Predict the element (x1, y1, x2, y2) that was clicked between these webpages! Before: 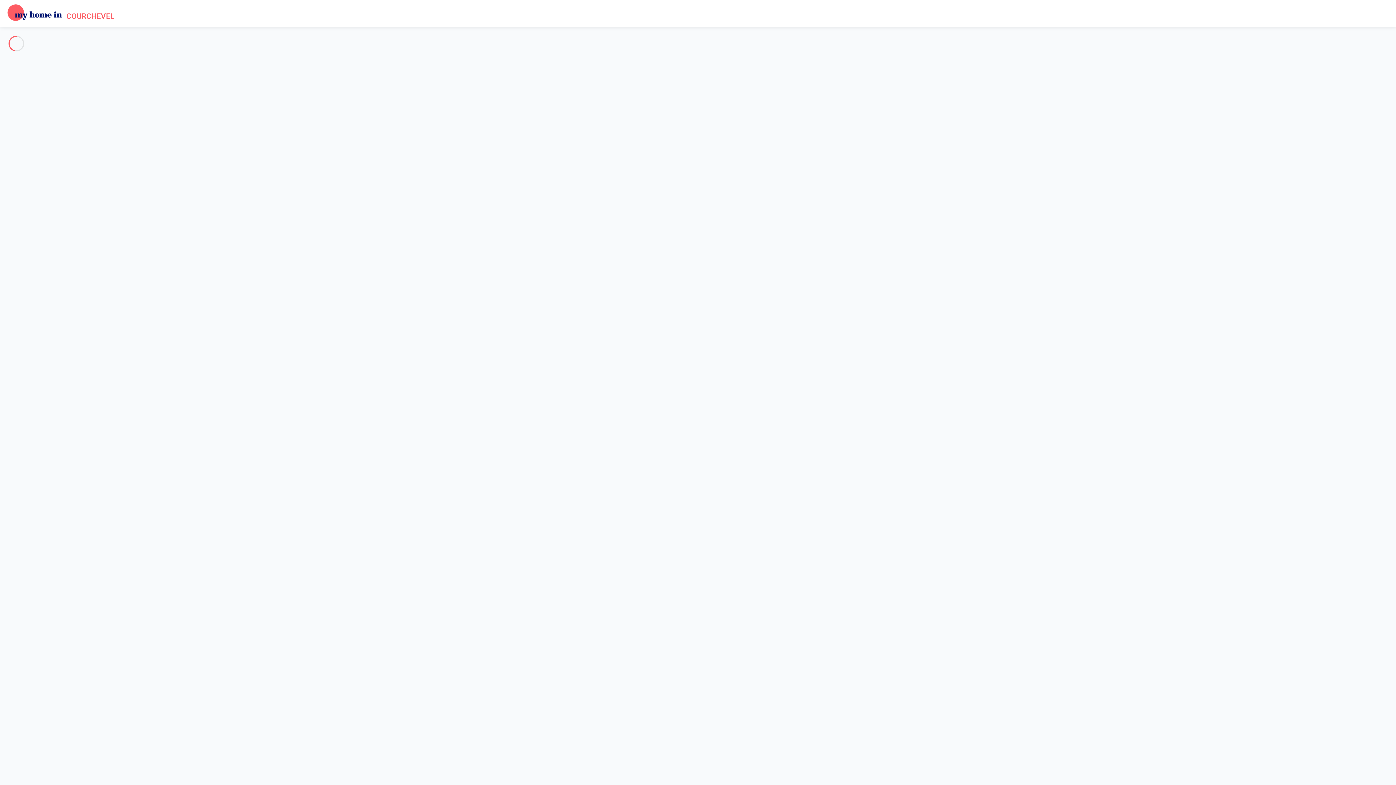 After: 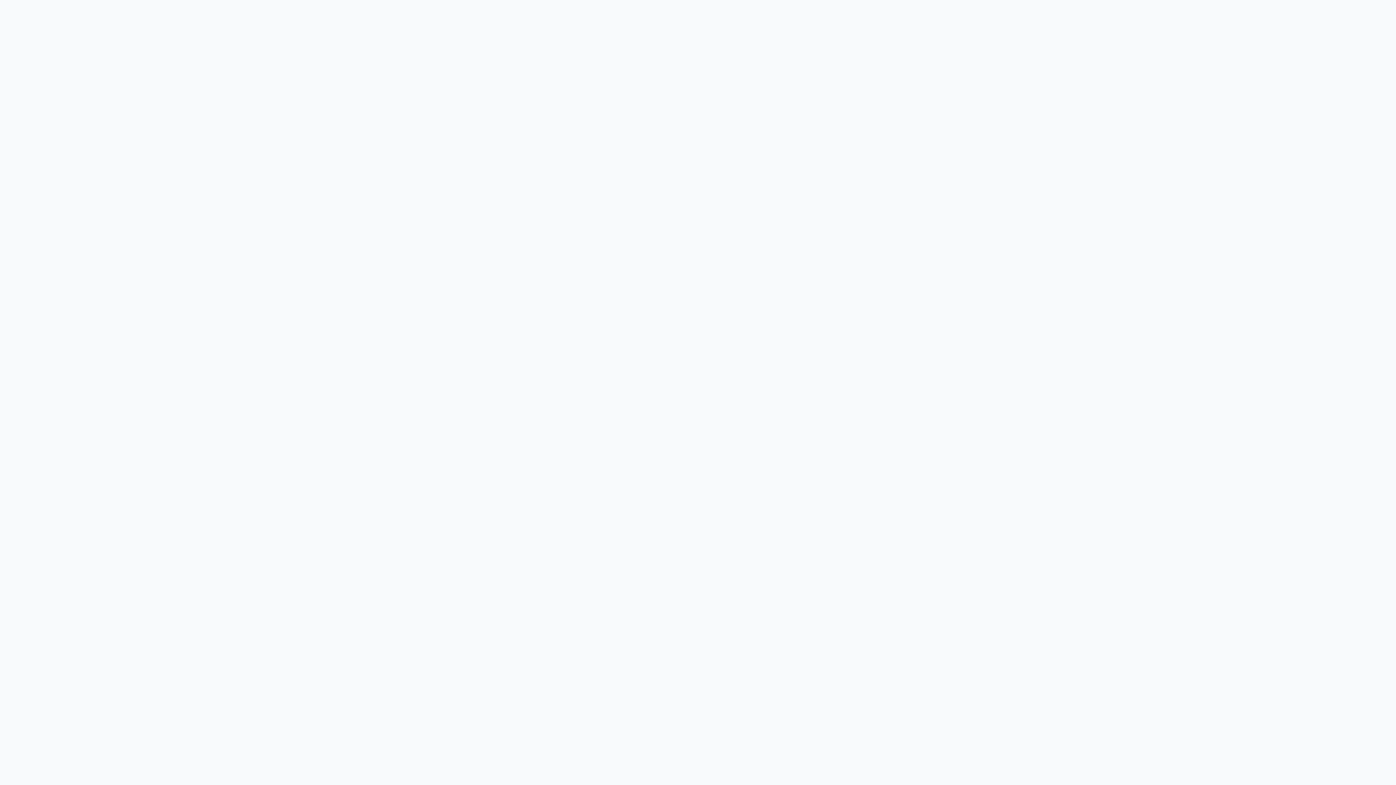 Action: bbox: (14, 74, 69, 81) label: Tarifs et disponibilités